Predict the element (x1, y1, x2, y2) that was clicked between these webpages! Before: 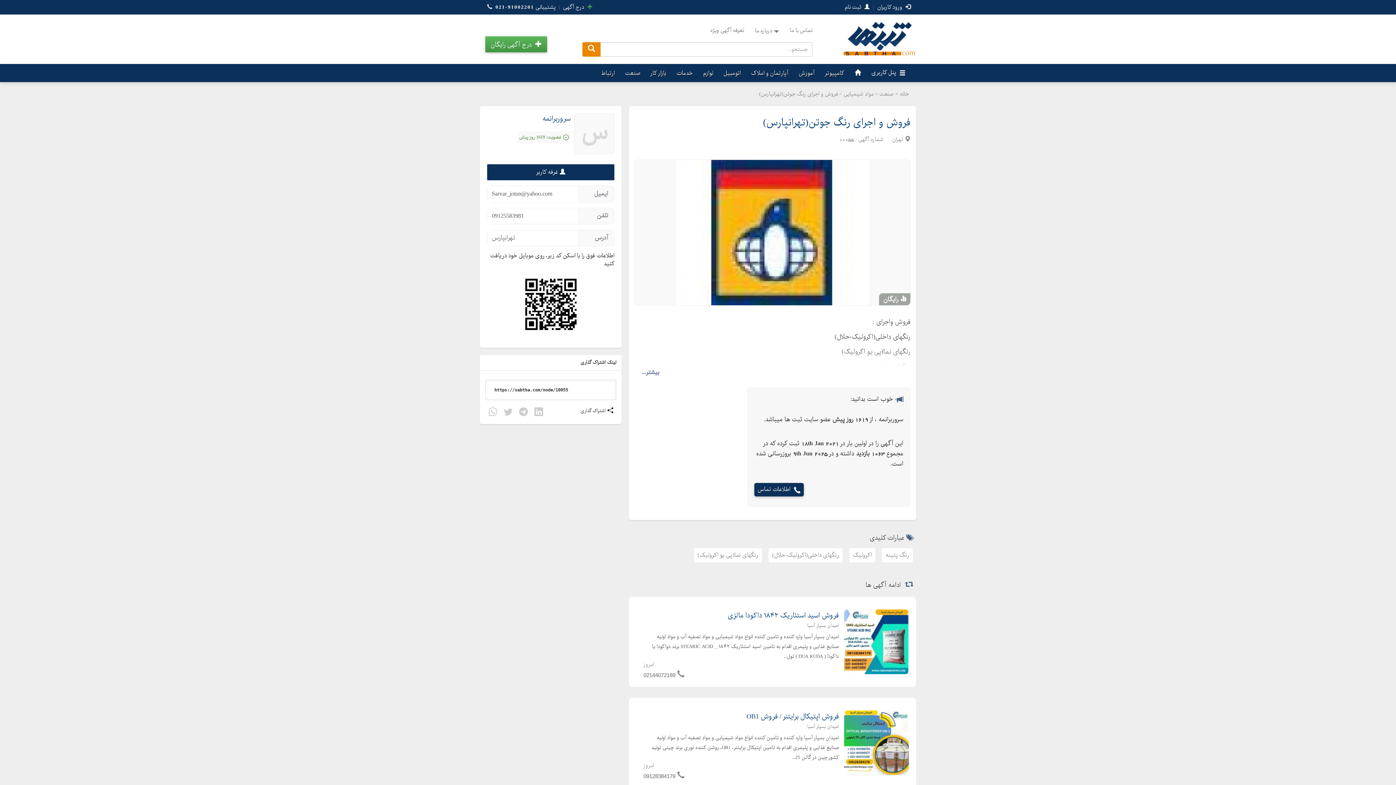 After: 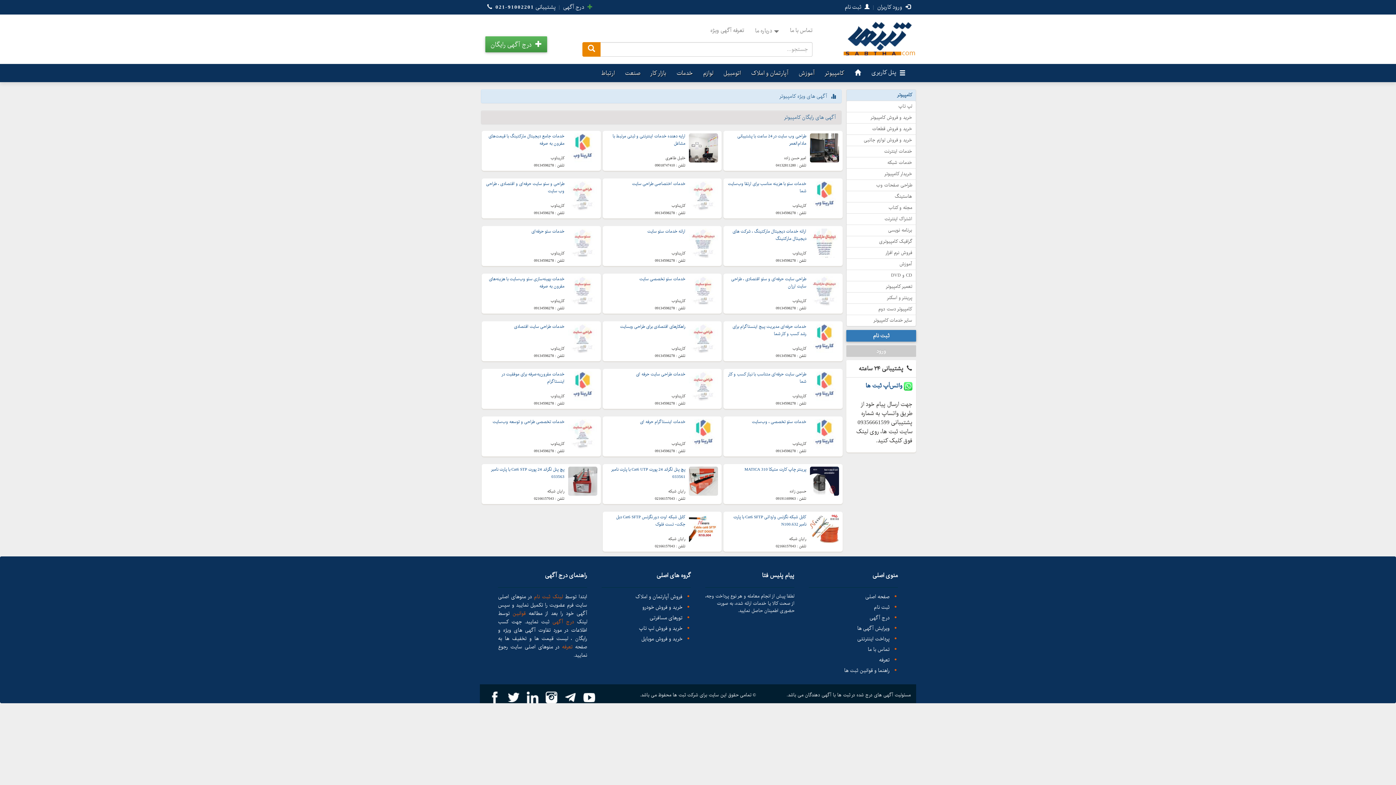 Action: bbox: (820, 64, 849, 82) label: کامپیوتر